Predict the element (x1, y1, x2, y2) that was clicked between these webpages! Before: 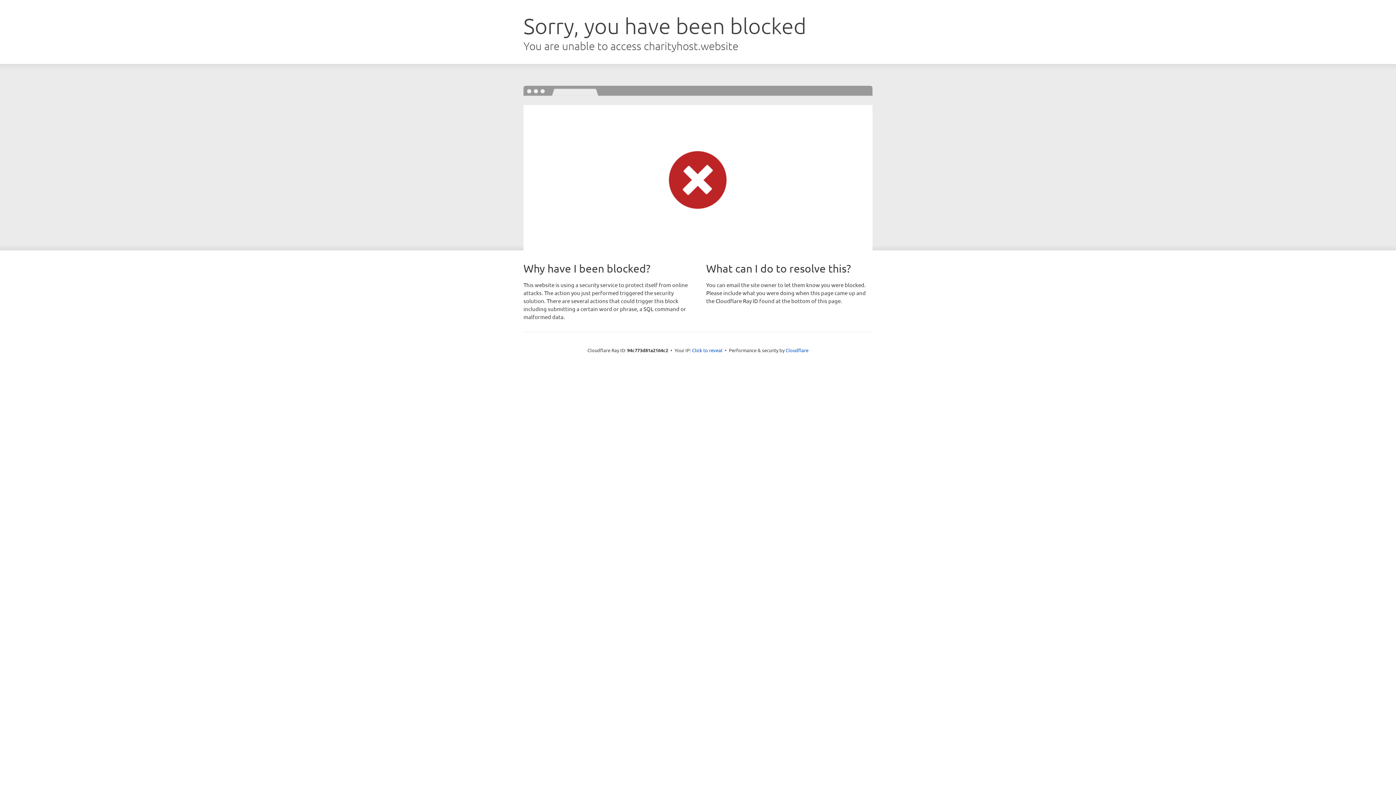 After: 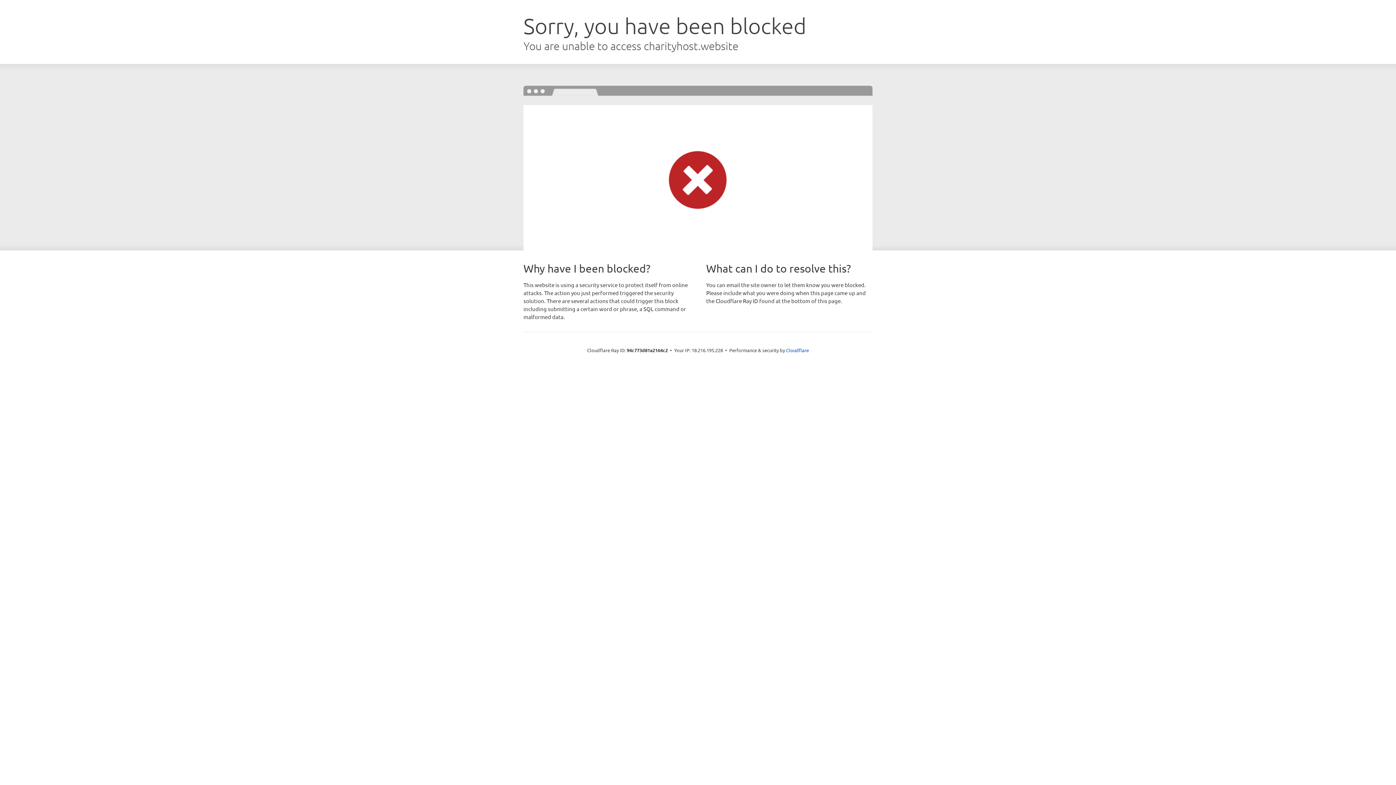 Action: label: Click to reveal bbox: (692, 346, 722, 353)